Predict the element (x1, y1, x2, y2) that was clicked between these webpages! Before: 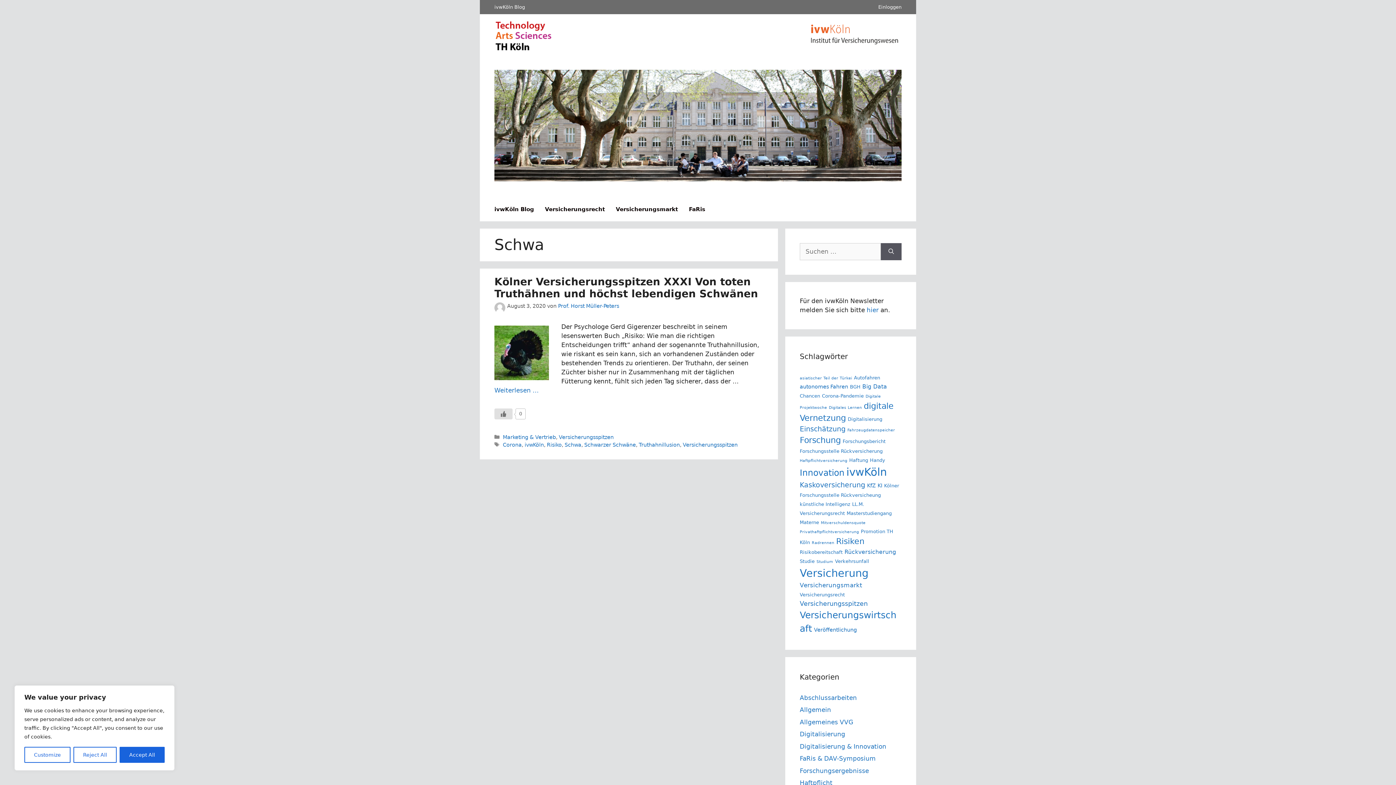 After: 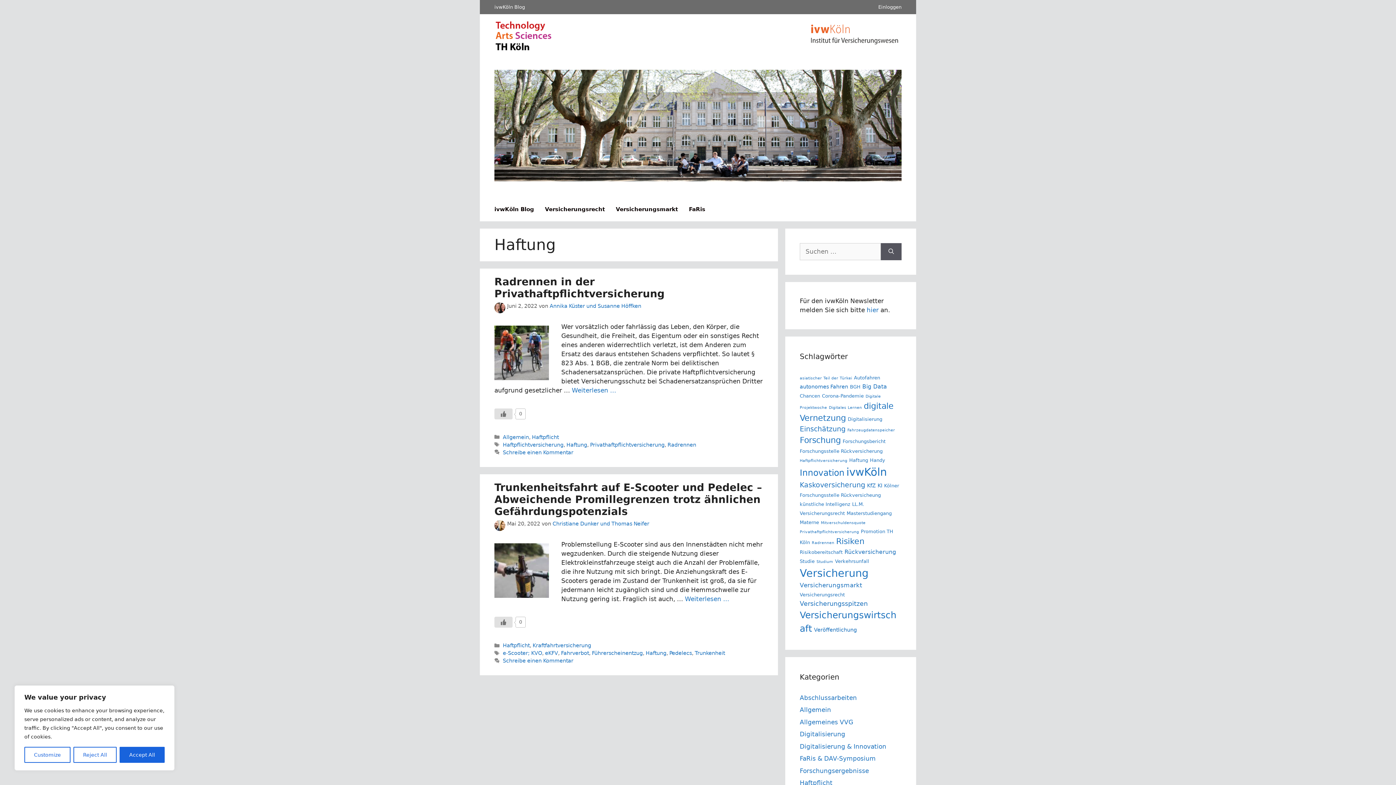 Action: label: Haftung (2 Einträge) bbox: (849, 457, 868, 463)